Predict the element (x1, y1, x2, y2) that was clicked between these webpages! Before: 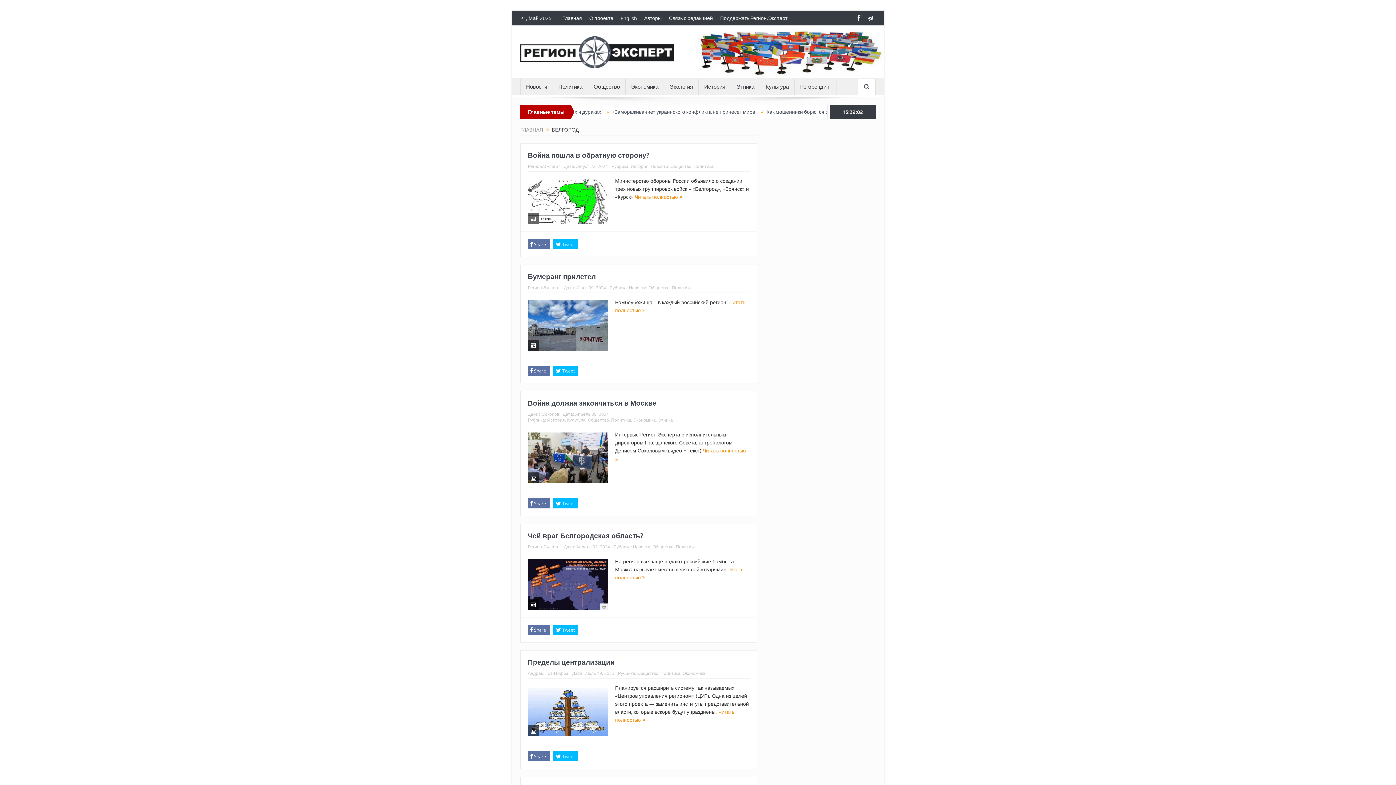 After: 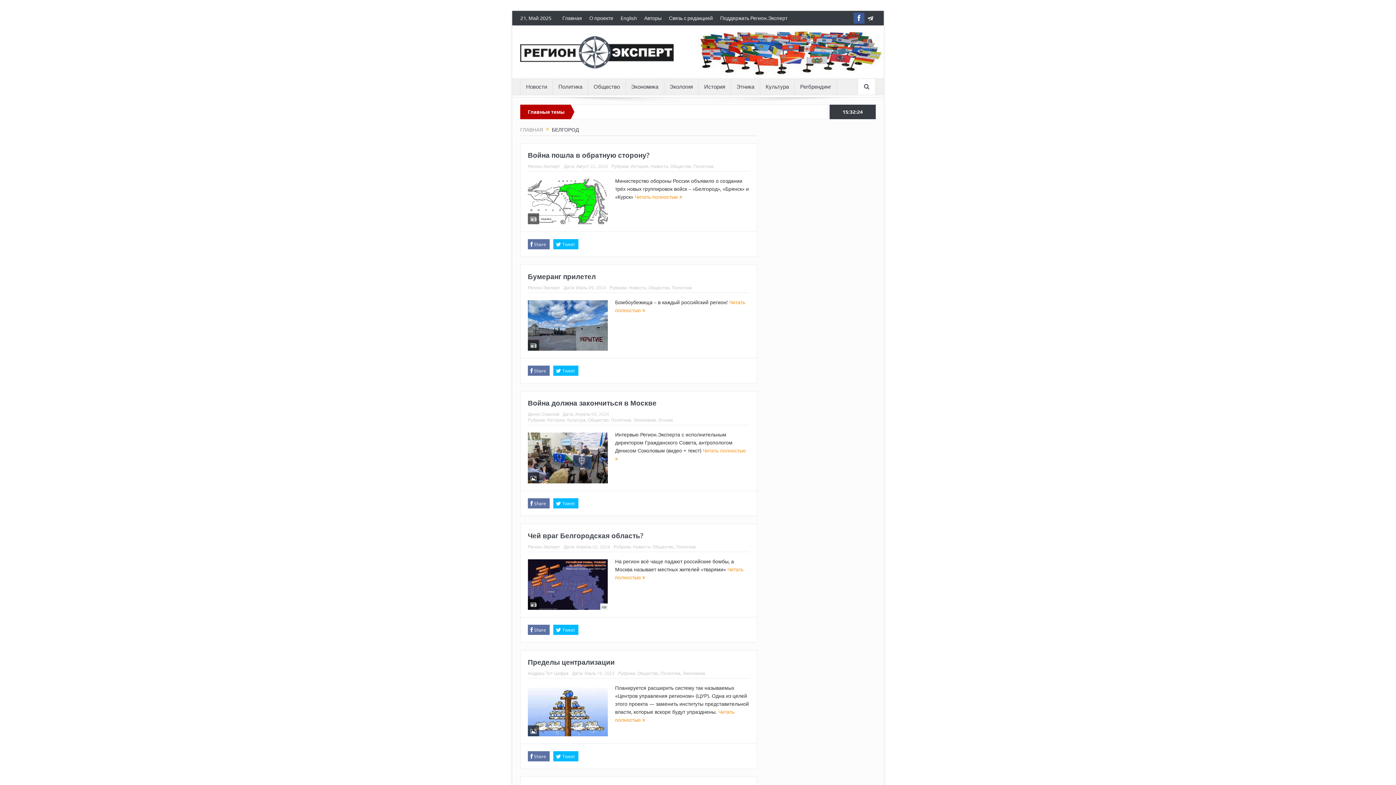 Action: bbox: (853, 12, 864, 23)